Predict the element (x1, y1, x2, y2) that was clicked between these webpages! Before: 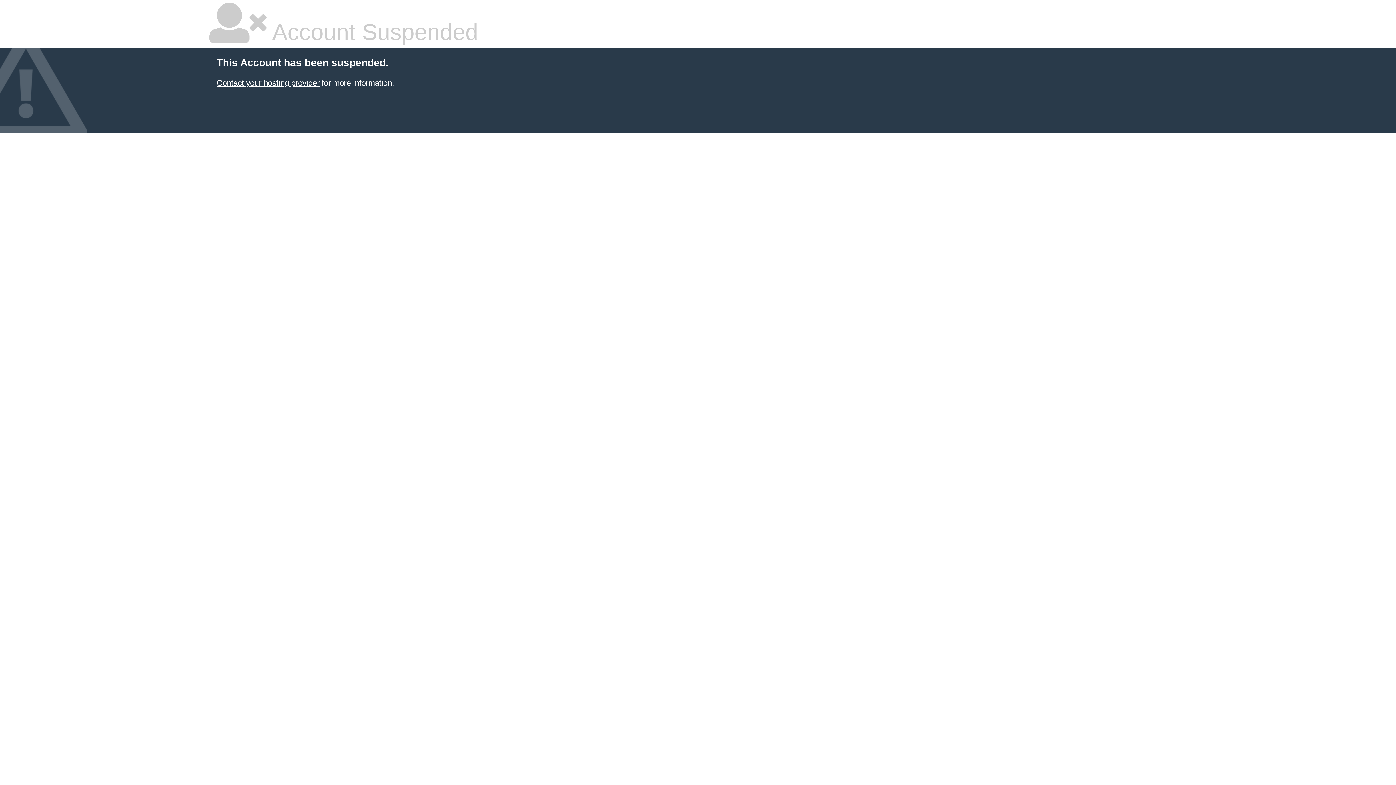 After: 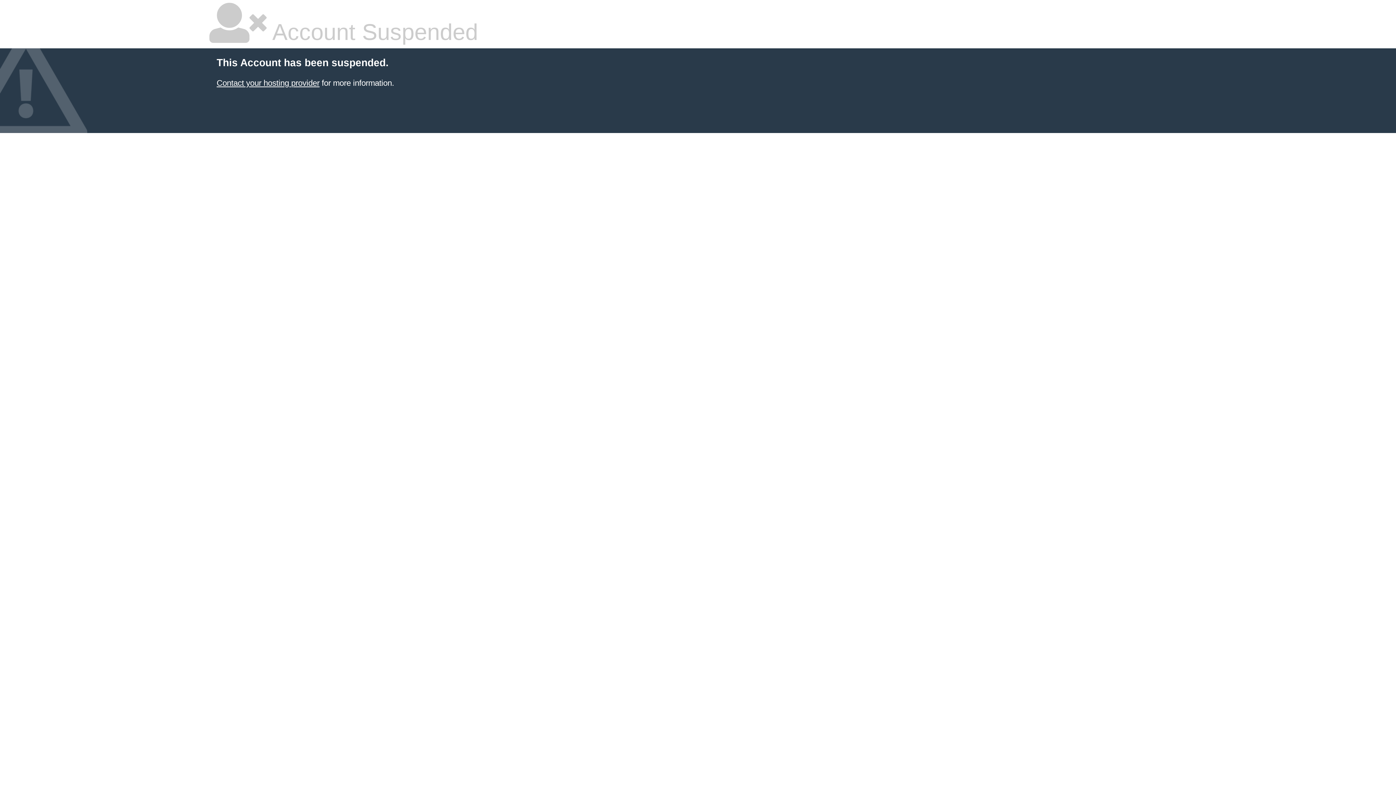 Action: label: Contact your hosting provider bbox: (216, 78, 319, 87)